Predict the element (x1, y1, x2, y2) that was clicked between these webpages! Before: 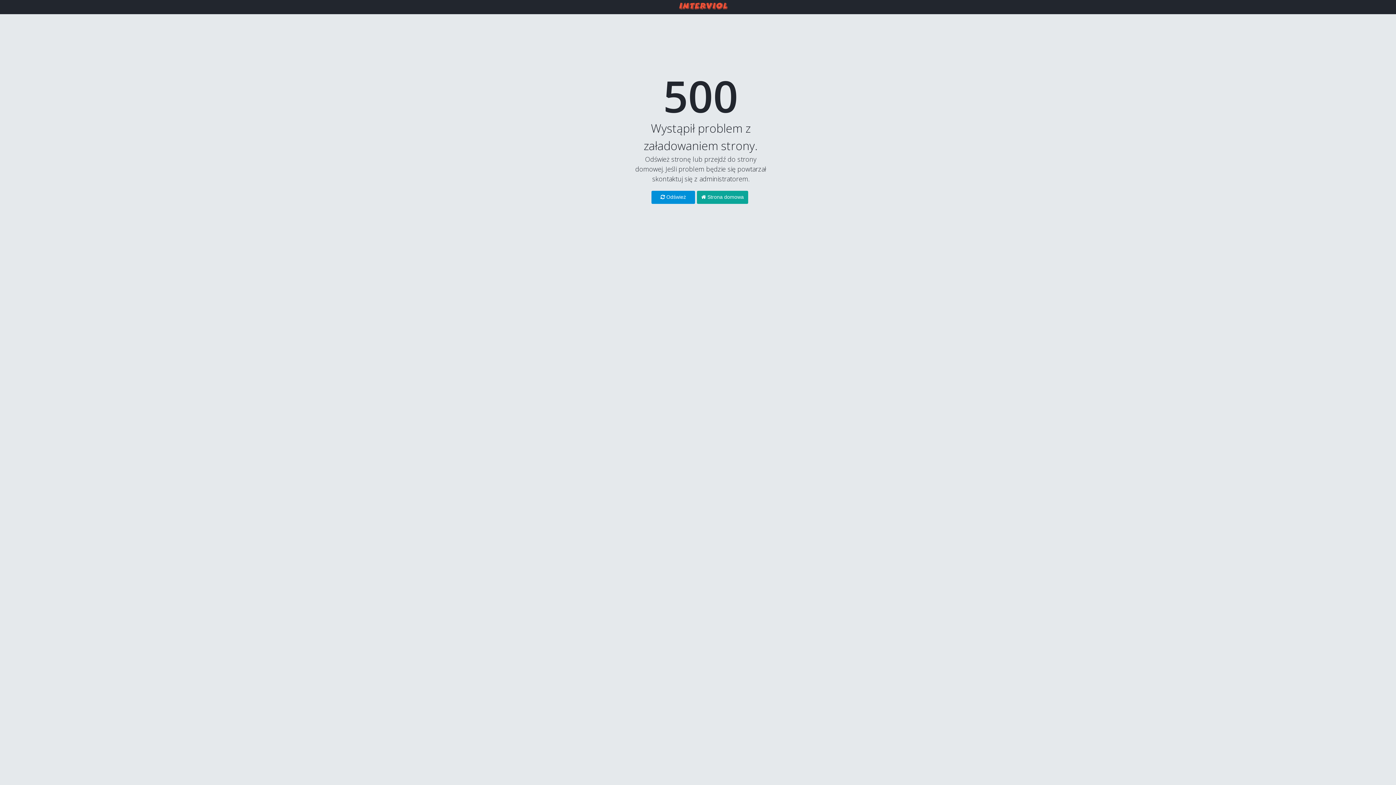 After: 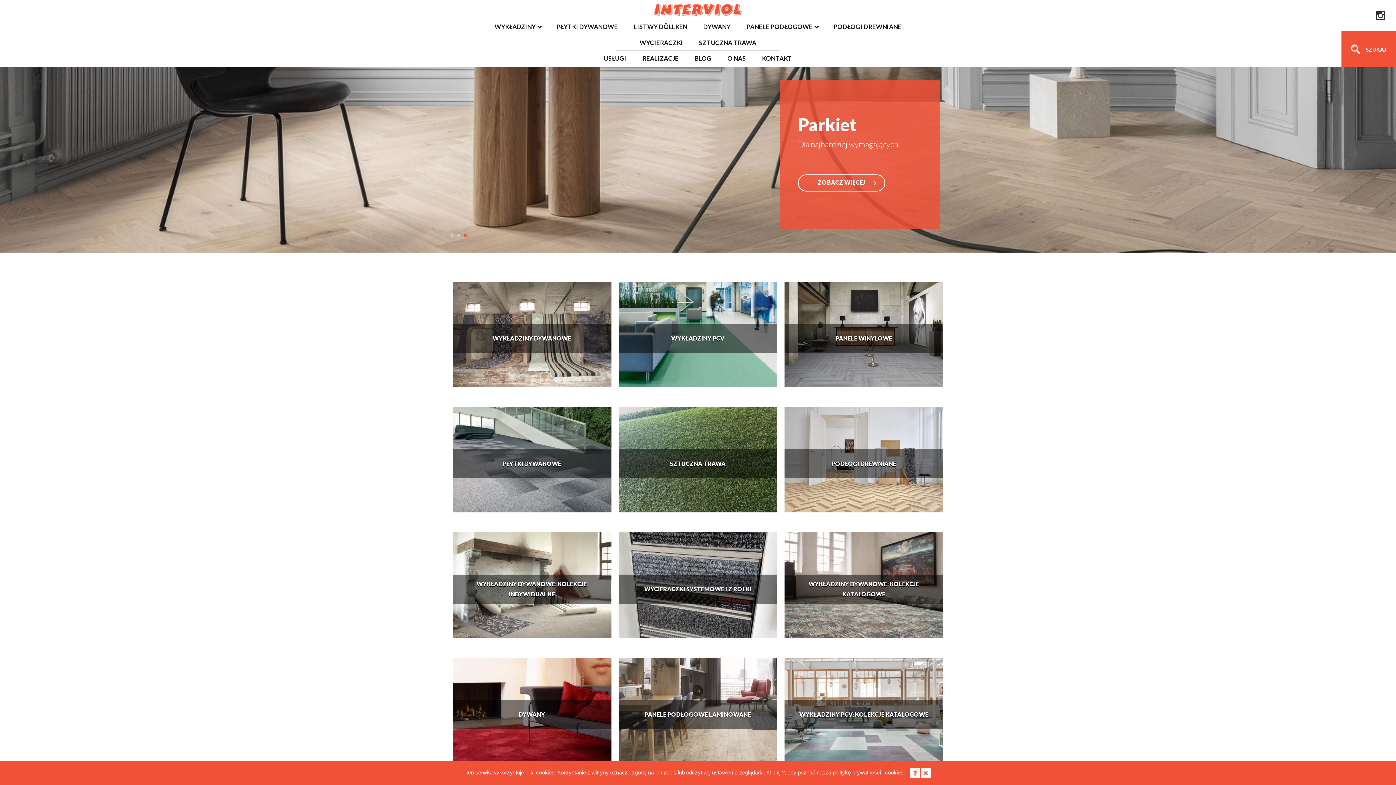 Action: label:  Strona domowa bbox: (697, 190, 748, 203)